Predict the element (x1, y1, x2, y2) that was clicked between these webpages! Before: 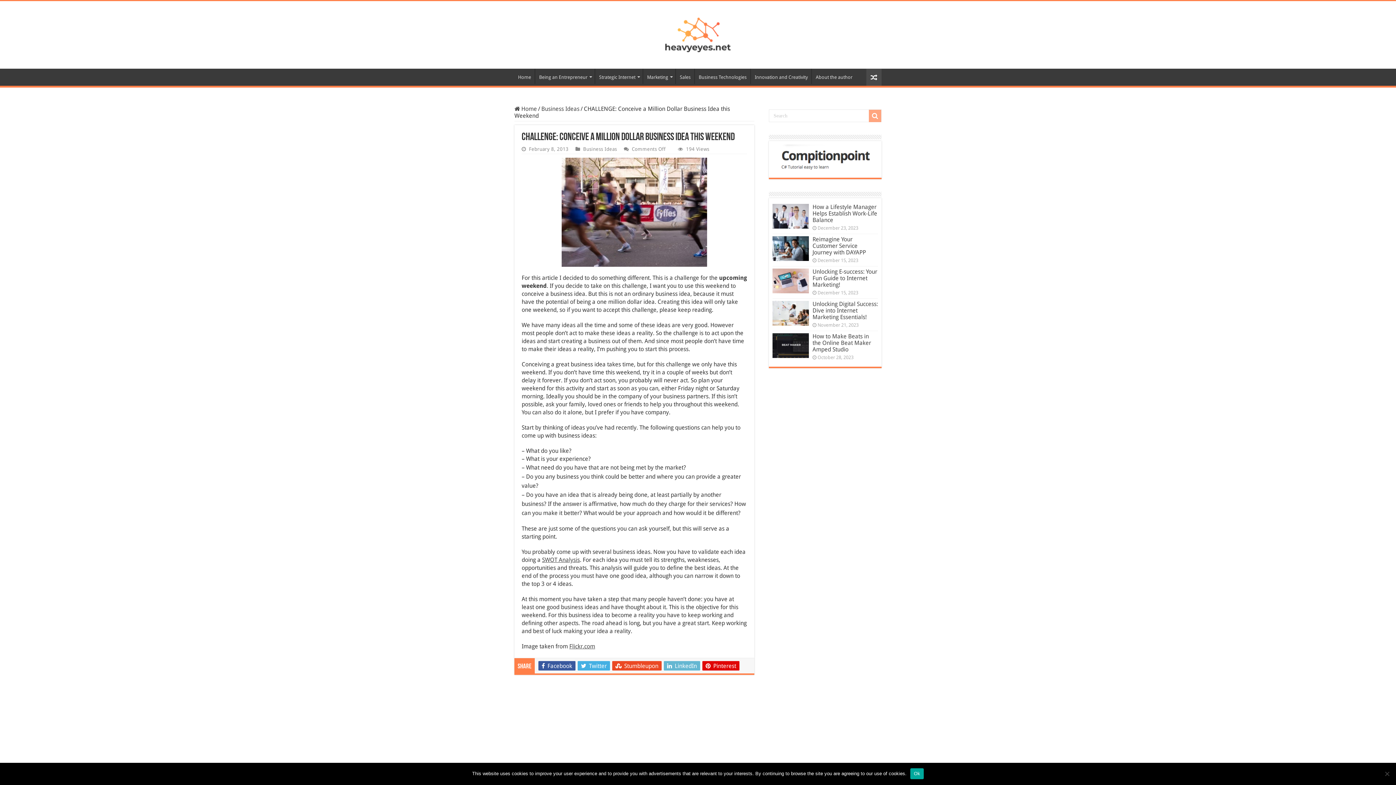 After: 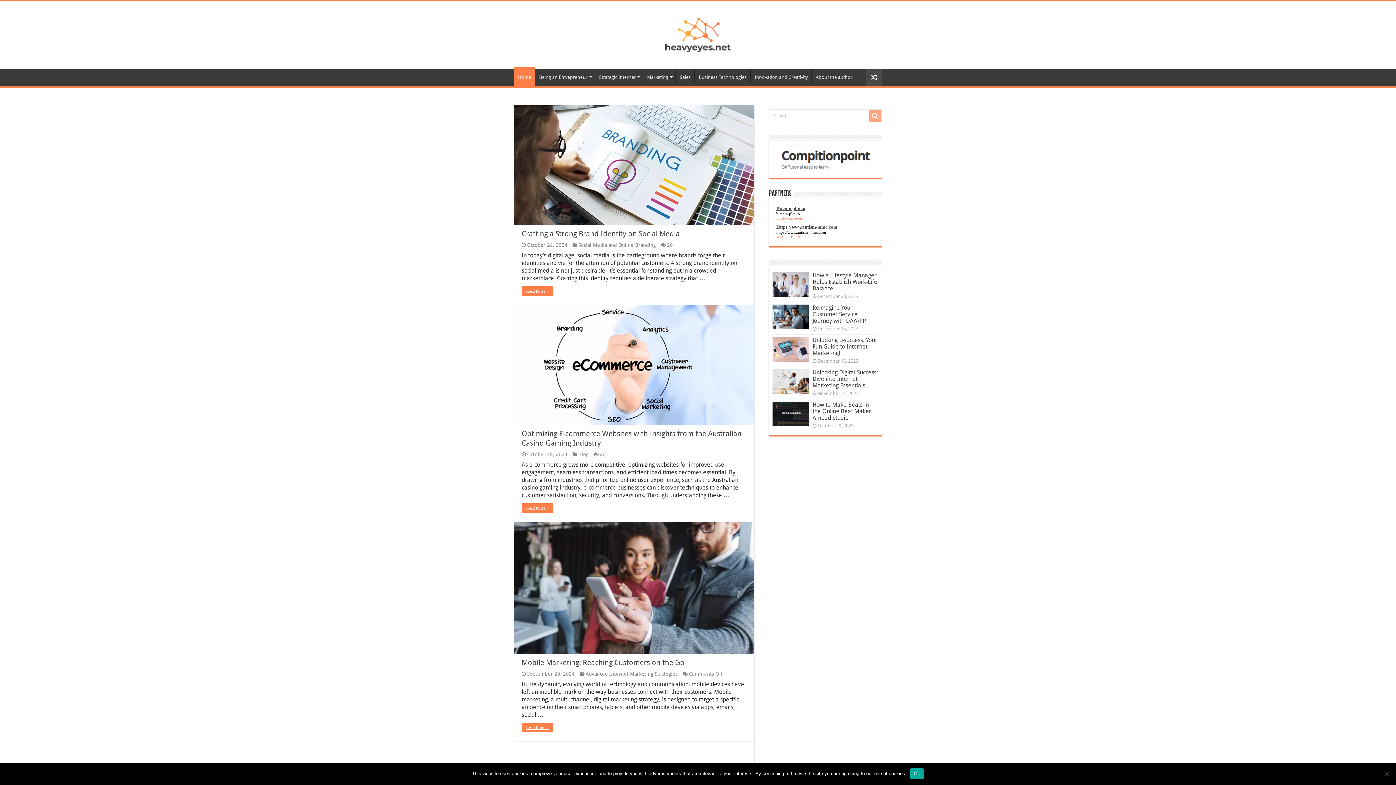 Action: bbox: (514, 105, 537, 112) label:  Home